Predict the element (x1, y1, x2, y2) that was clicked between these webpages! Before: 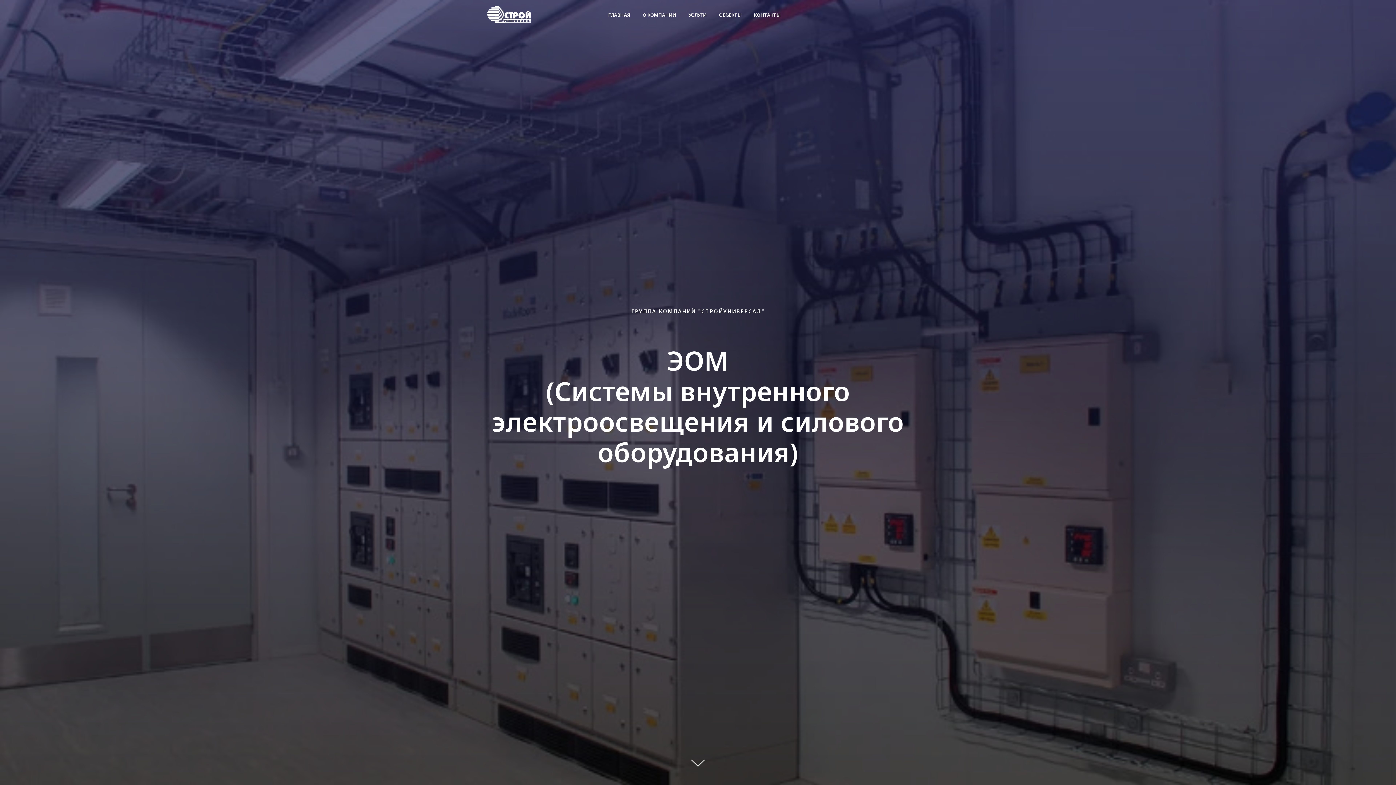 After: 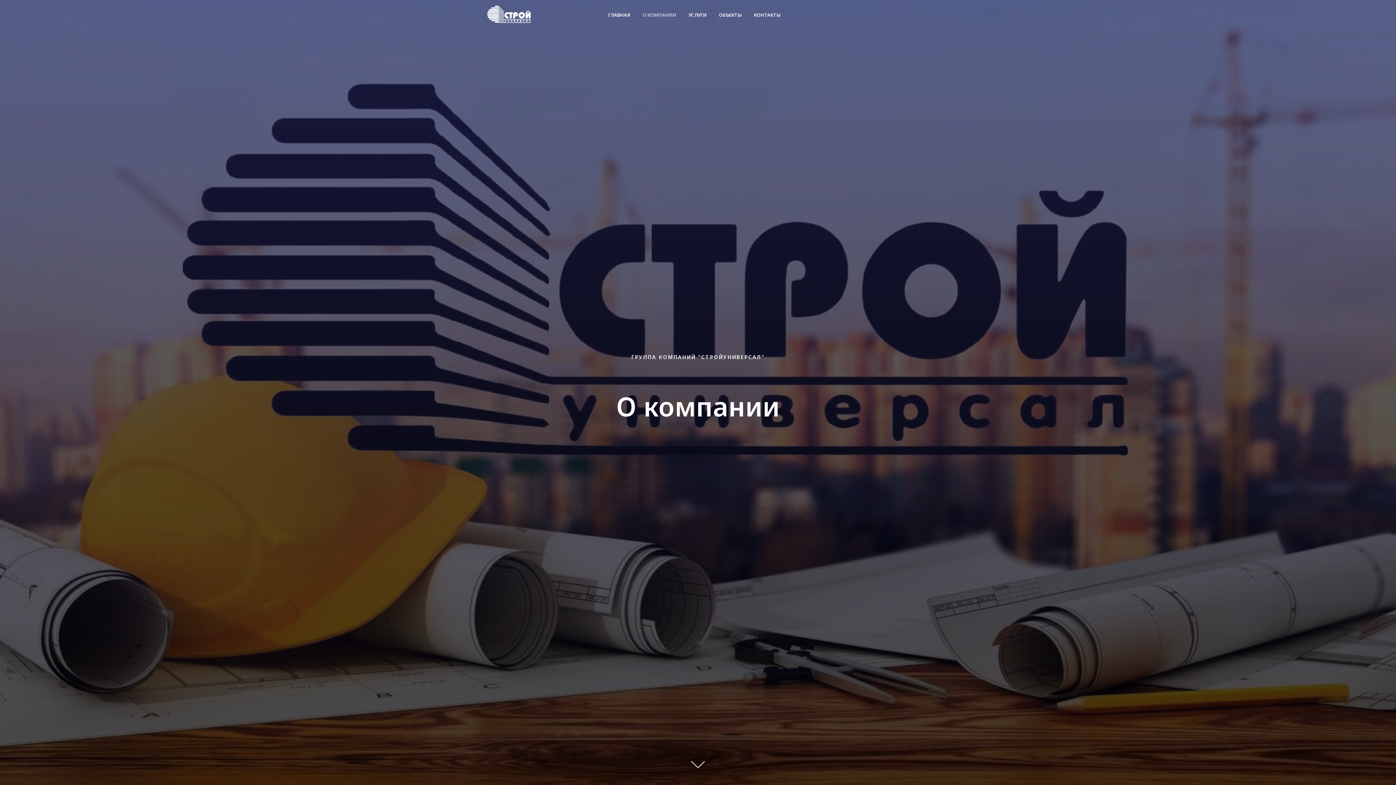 Action: bbox: (642, 11, 676, 18) label: О КОМПАНИИ